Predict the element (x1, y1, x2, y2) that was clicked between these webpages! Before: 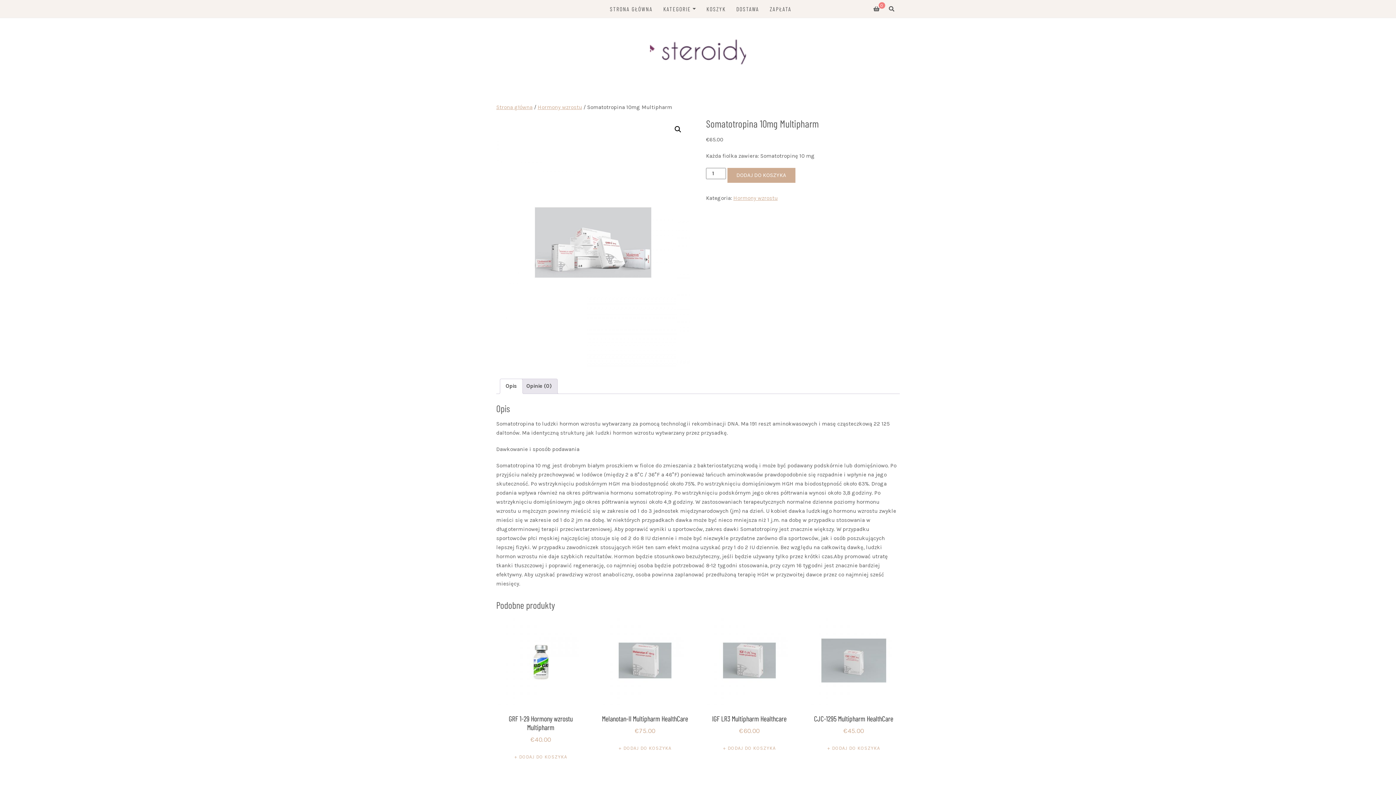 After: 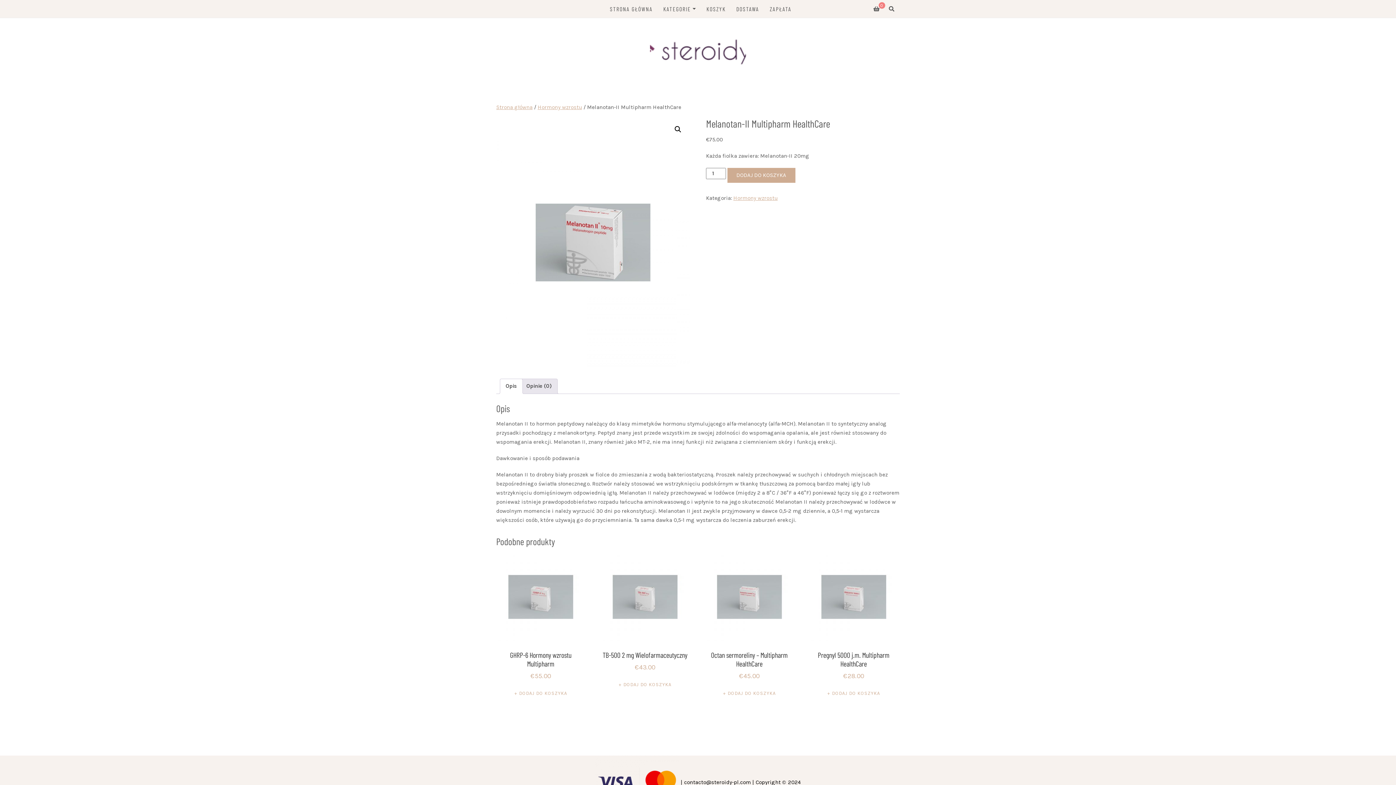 Action: label: Melanotan-II Multipharm HealthCare
€75.00 bbox: (600, 616, 689, 735)